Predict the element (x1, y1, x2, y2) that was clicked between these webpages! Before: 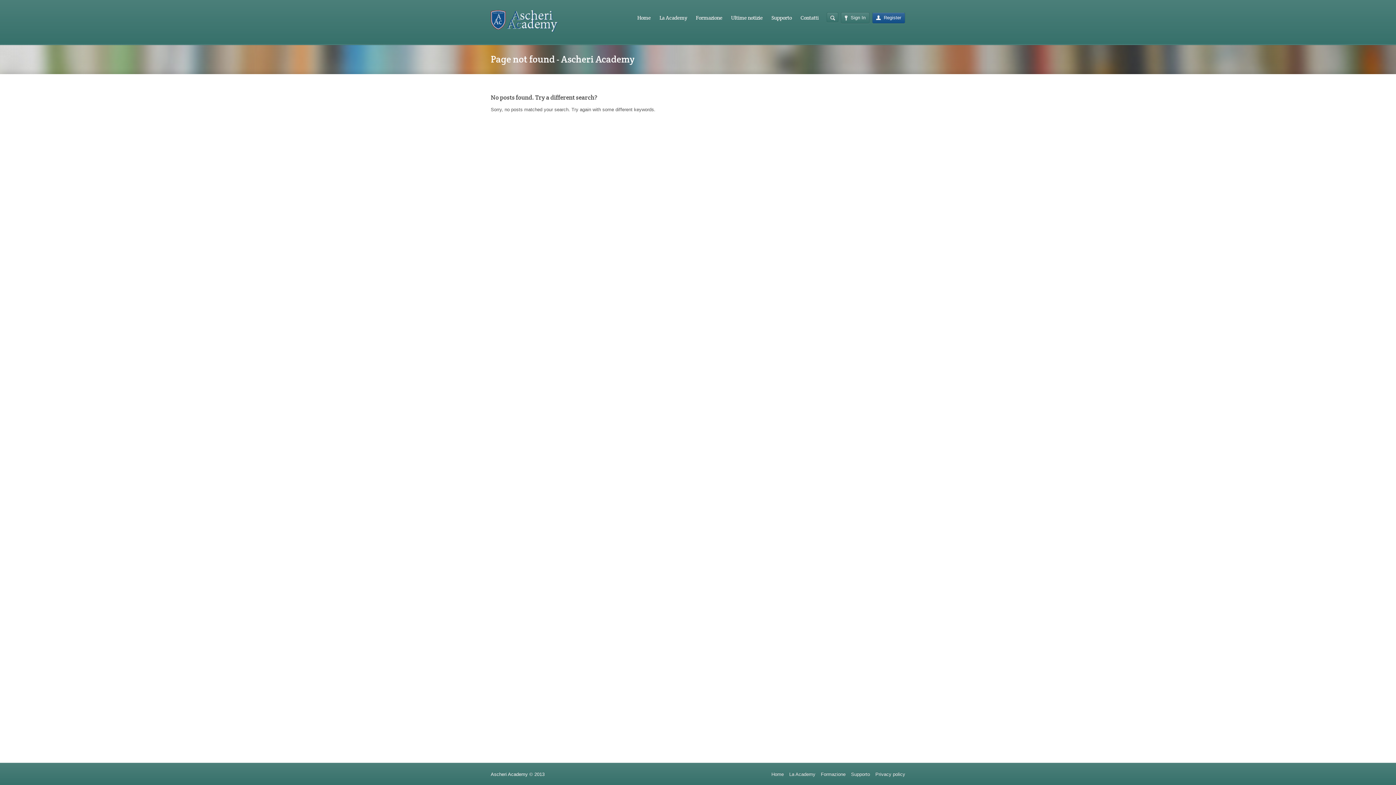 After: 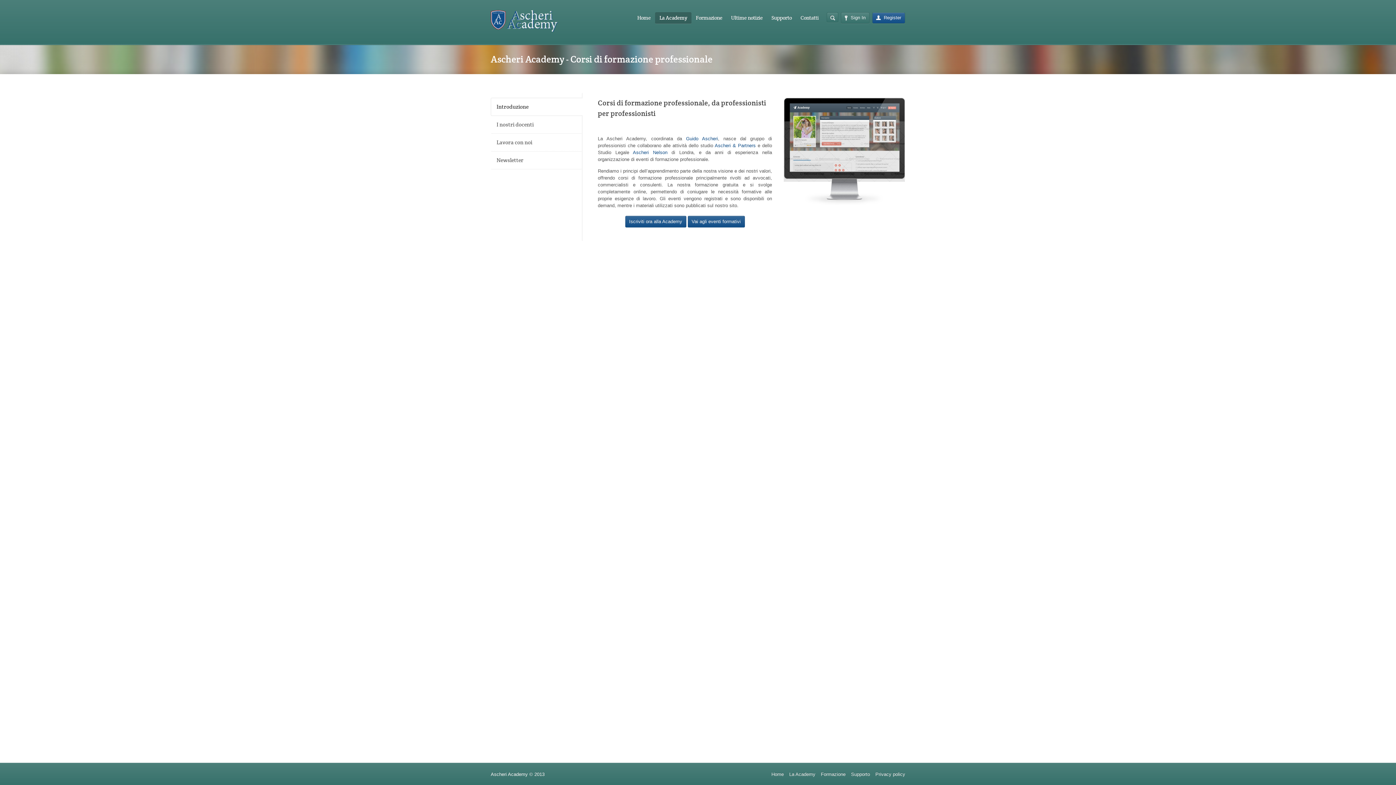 Action: label: La Academy bbox: (655, 12, 691, 23)